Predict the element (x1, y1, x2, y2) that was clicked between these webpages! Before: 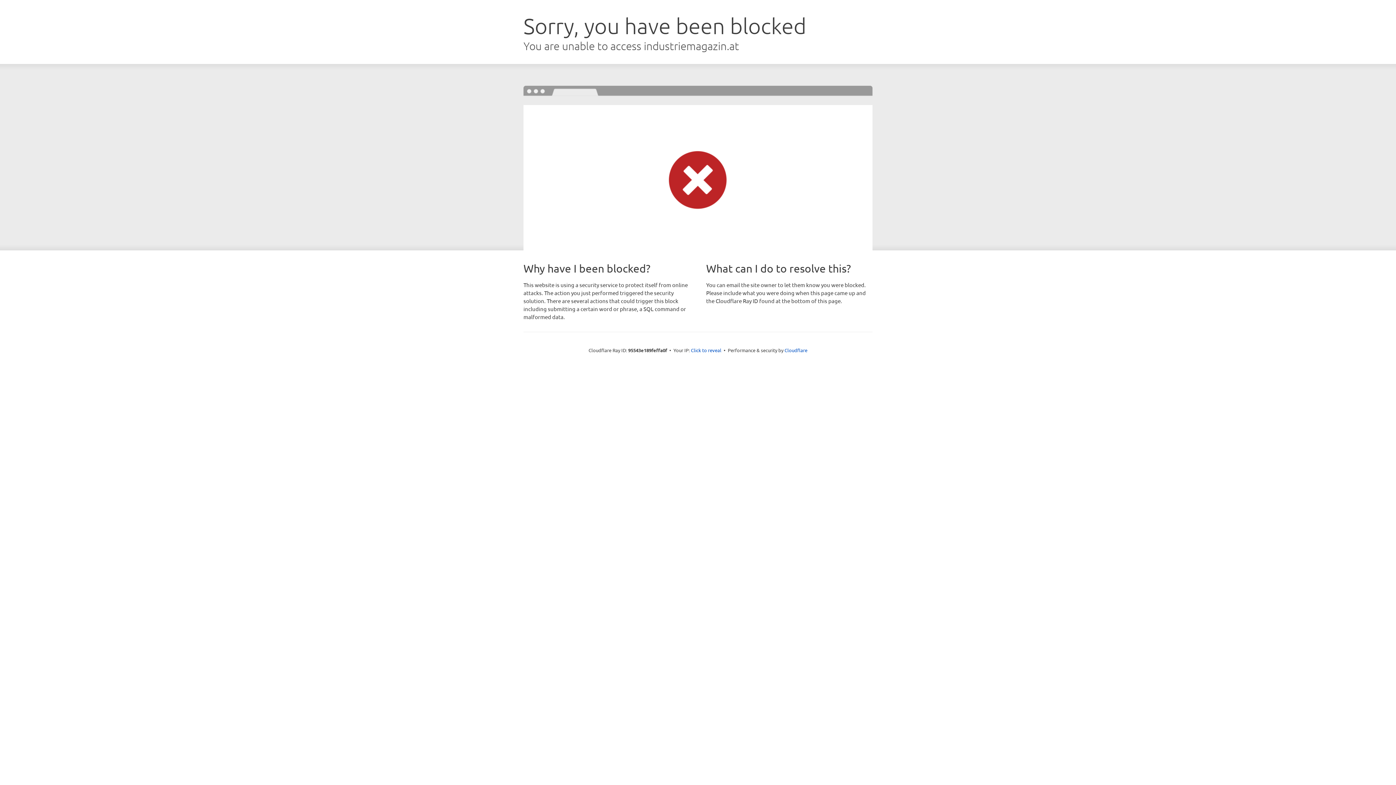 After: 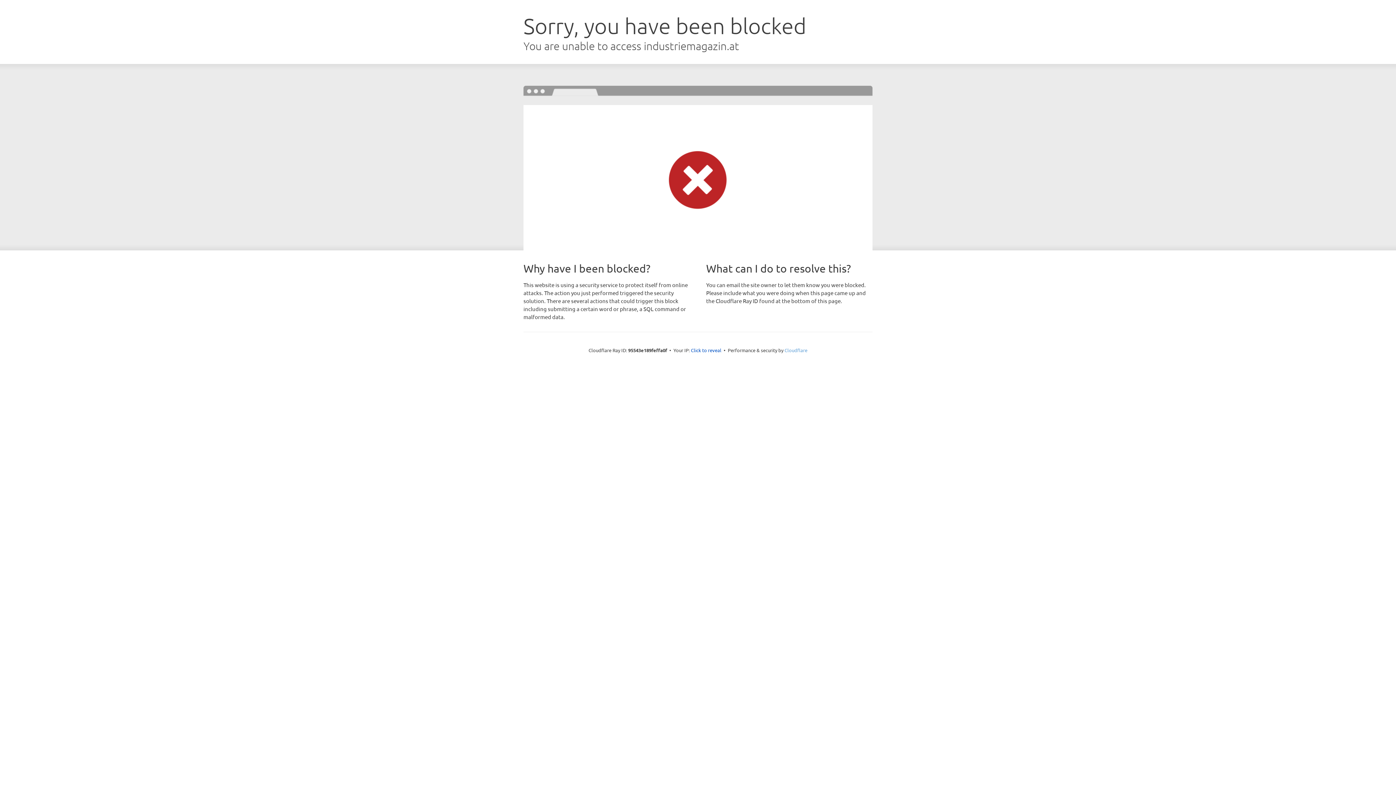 Action: label: Cloudflare bbox: (784, 347, 807, 353)